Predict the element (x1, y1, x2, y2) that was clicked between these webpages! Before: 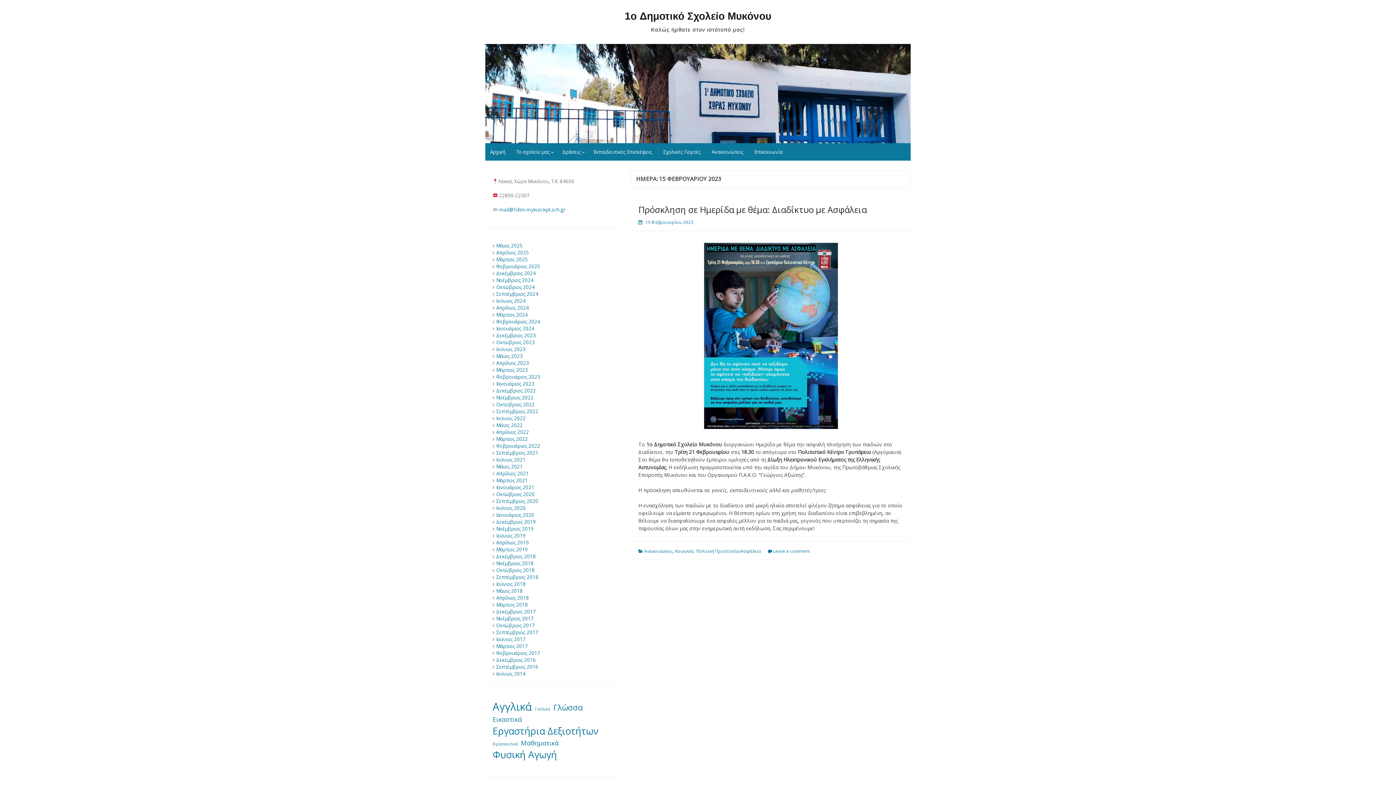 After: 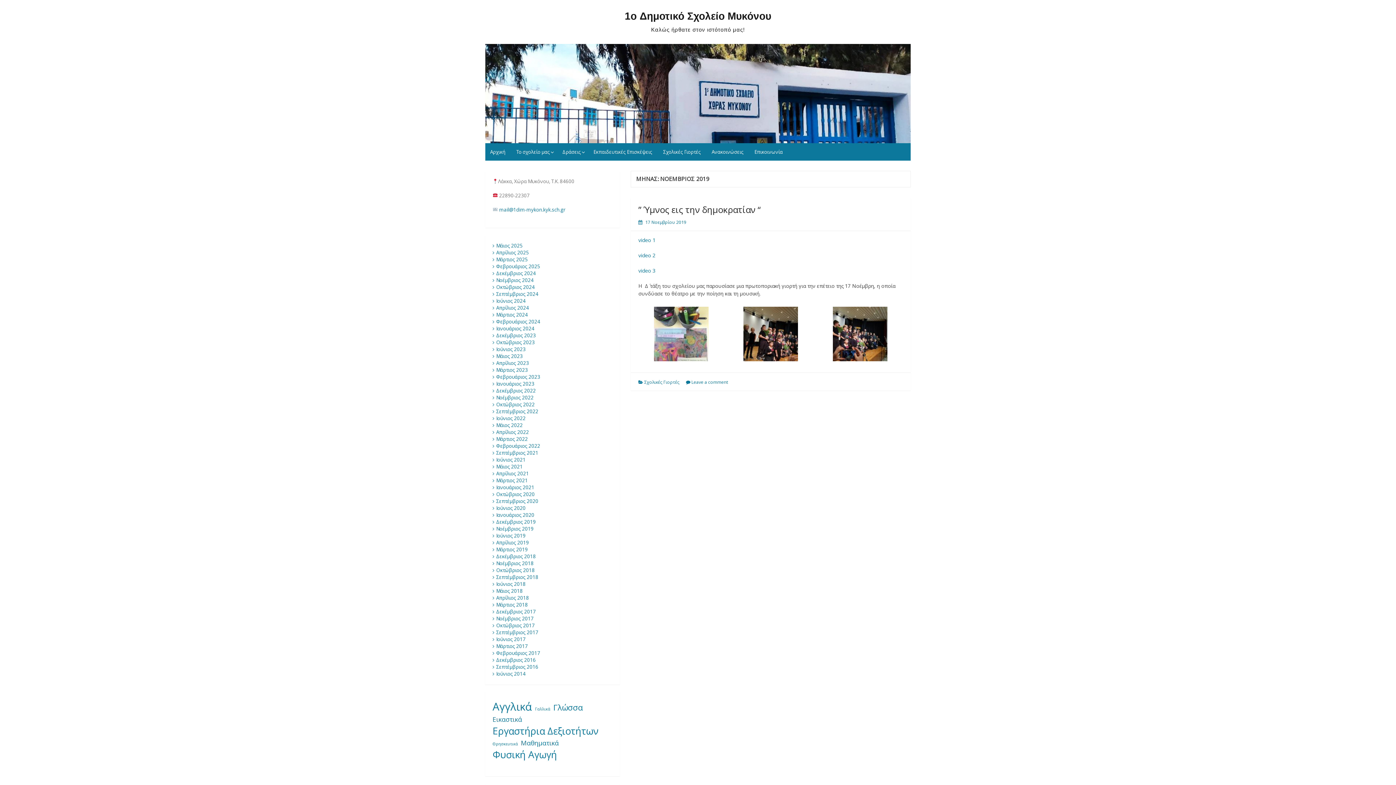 Action: label: Νοέμβριος 2019 bbox: (496, 525, 533, 532)